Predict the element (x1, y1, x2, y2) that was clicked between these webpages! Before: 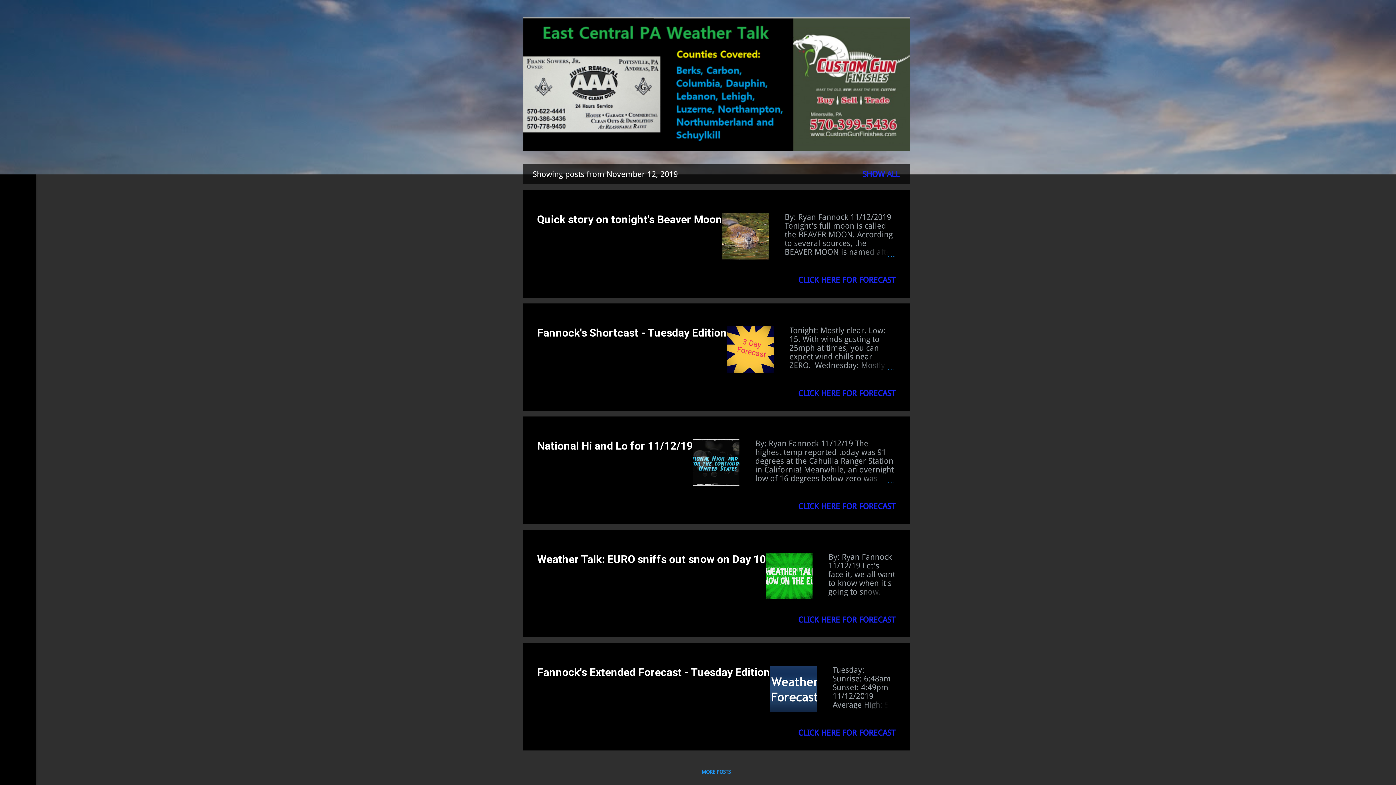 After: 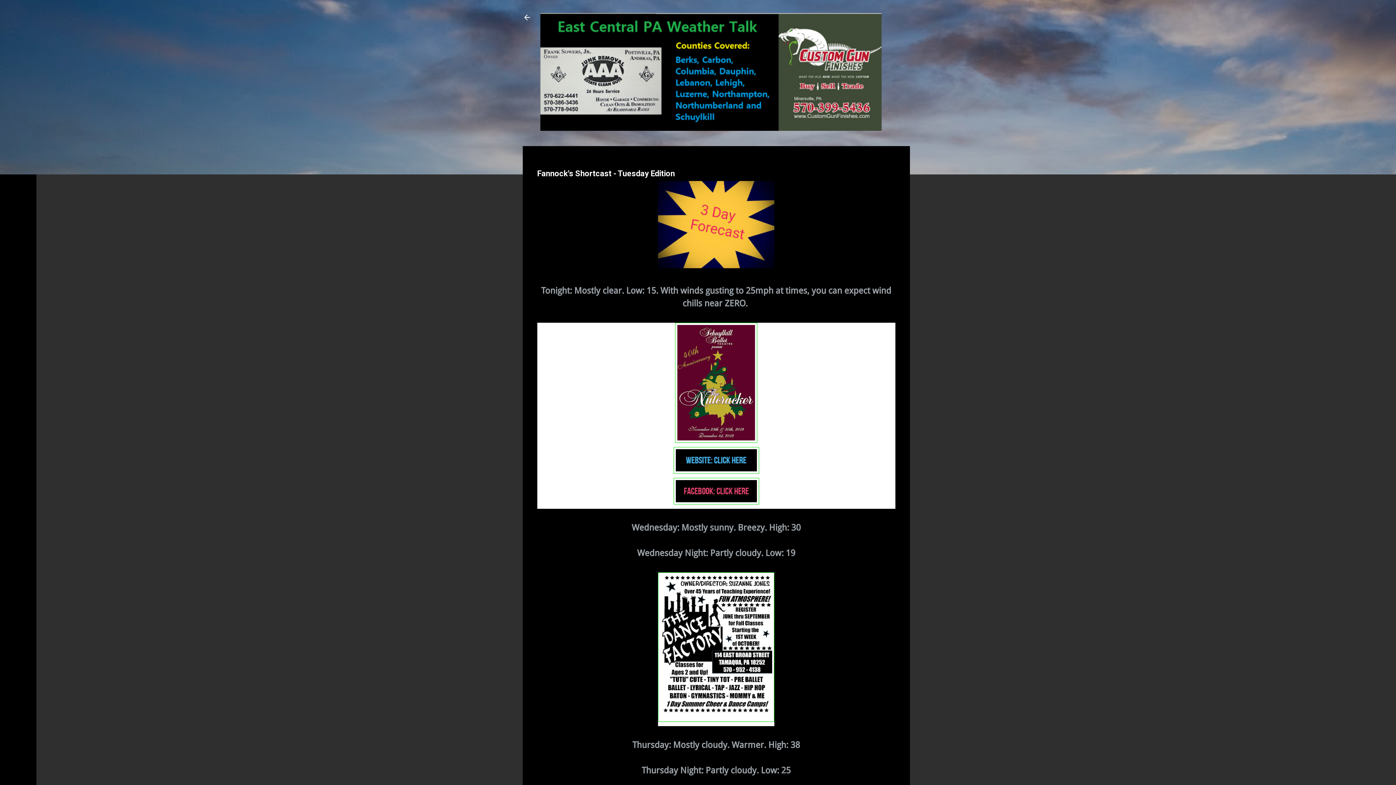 Action: bbox: (860, 361, 895, 370)